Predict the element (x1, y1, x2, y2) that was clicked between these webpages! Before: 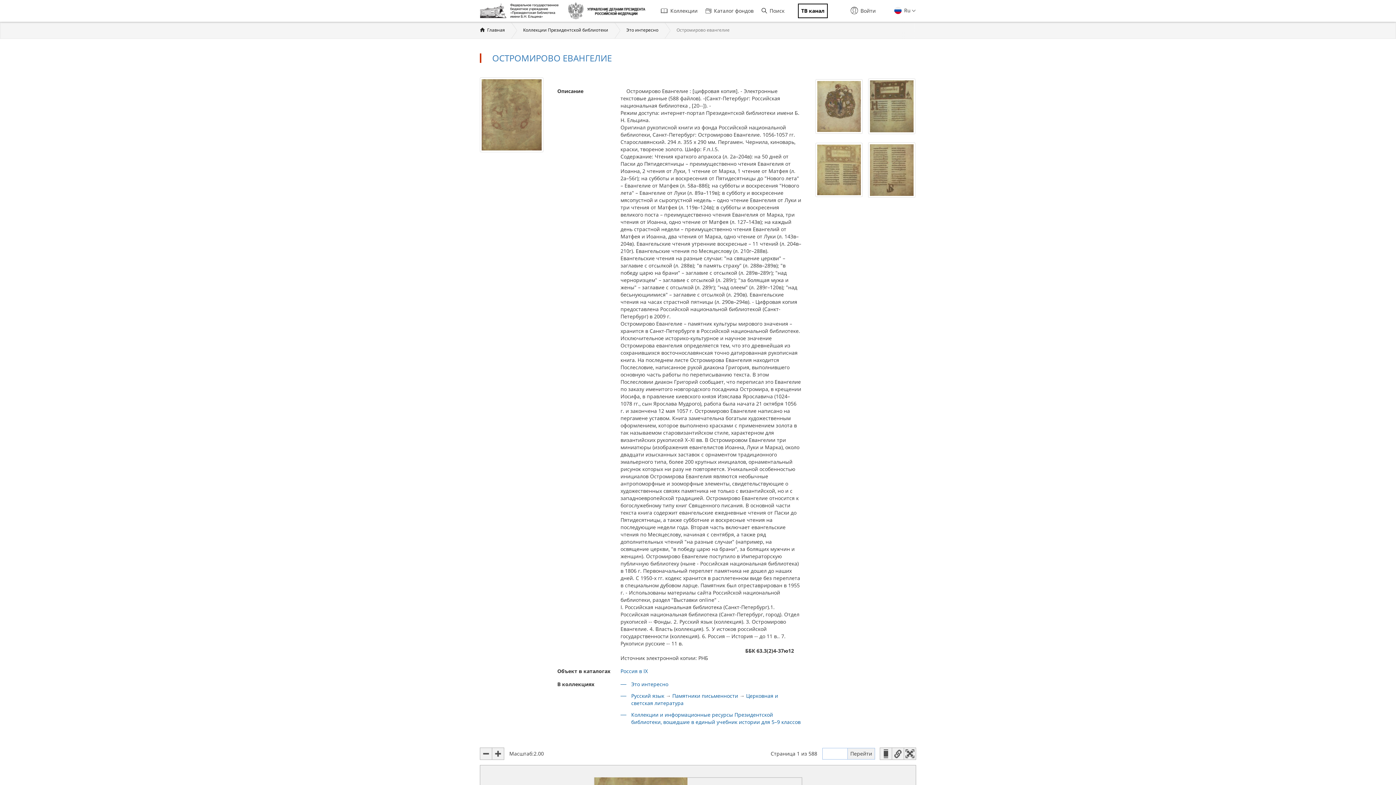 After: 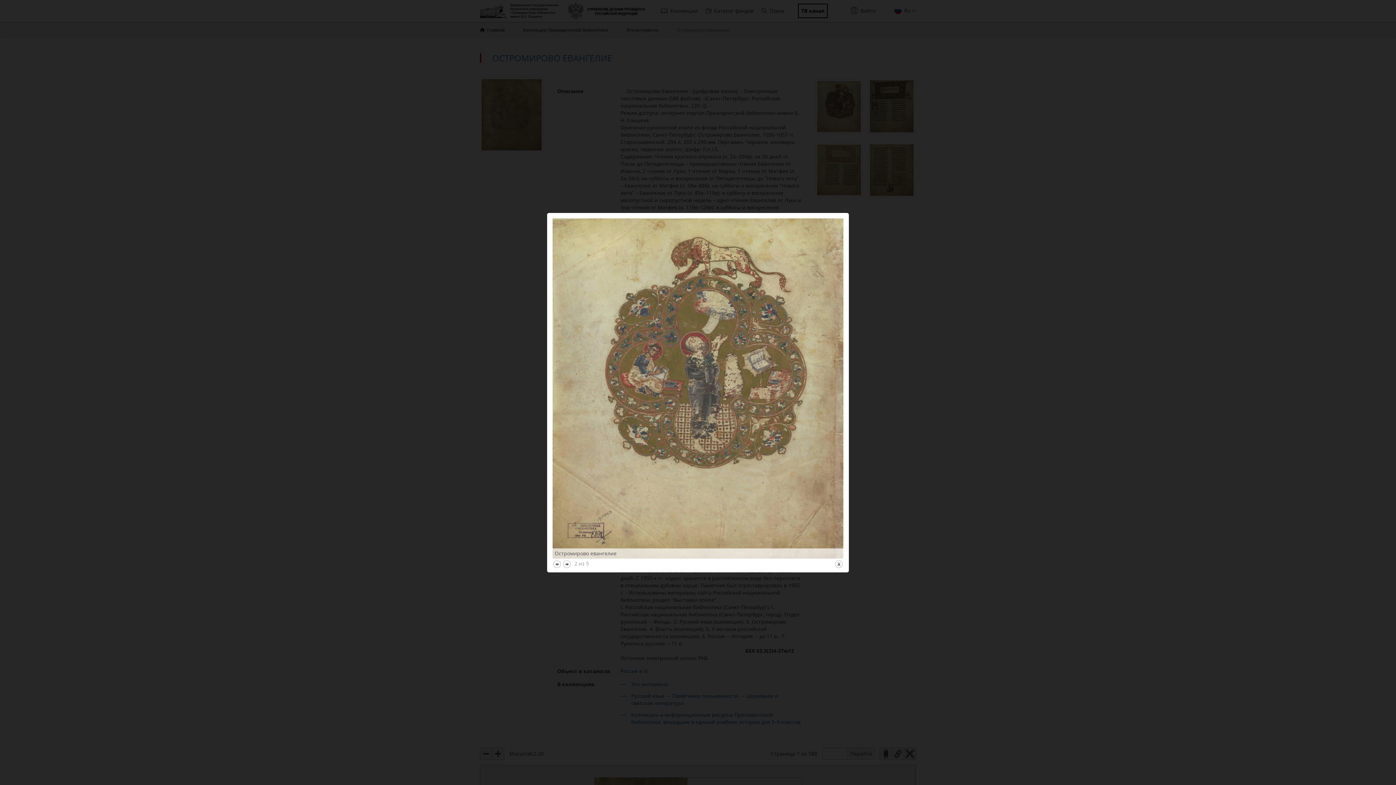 Action: bbox: (815, 77, 862, 135)